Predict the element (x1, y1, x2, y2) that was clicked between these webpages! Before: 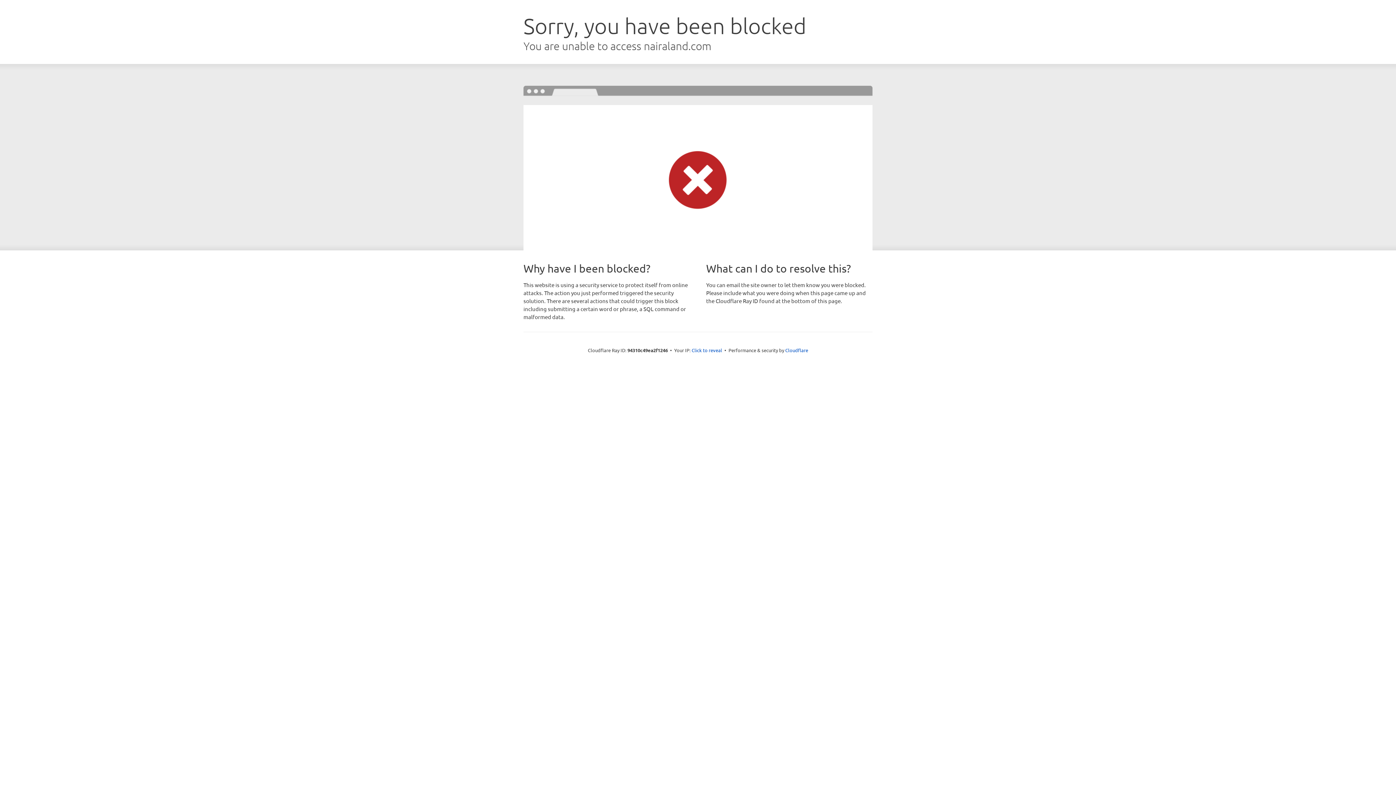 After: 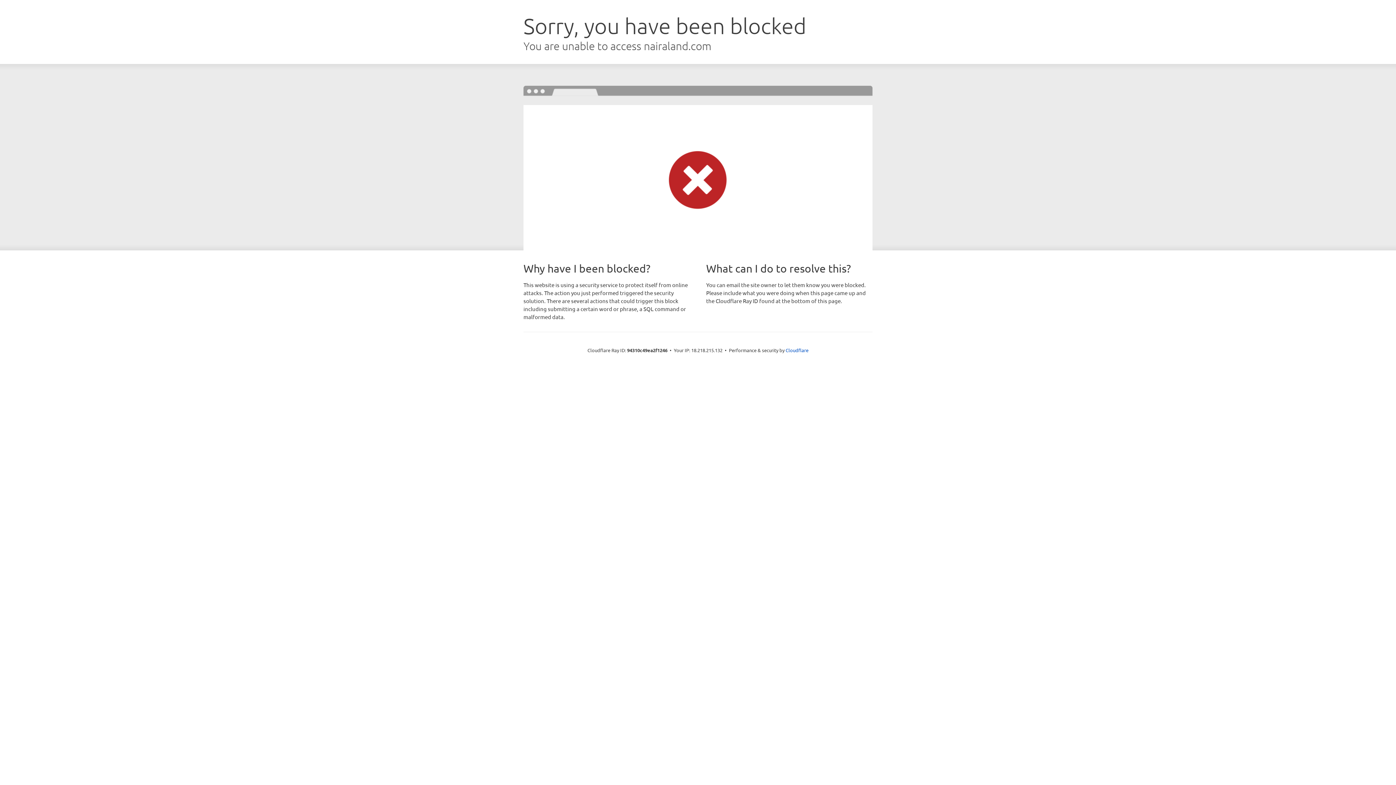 Action: label: Click to reveal bbox: (691, 346, 722, 353)